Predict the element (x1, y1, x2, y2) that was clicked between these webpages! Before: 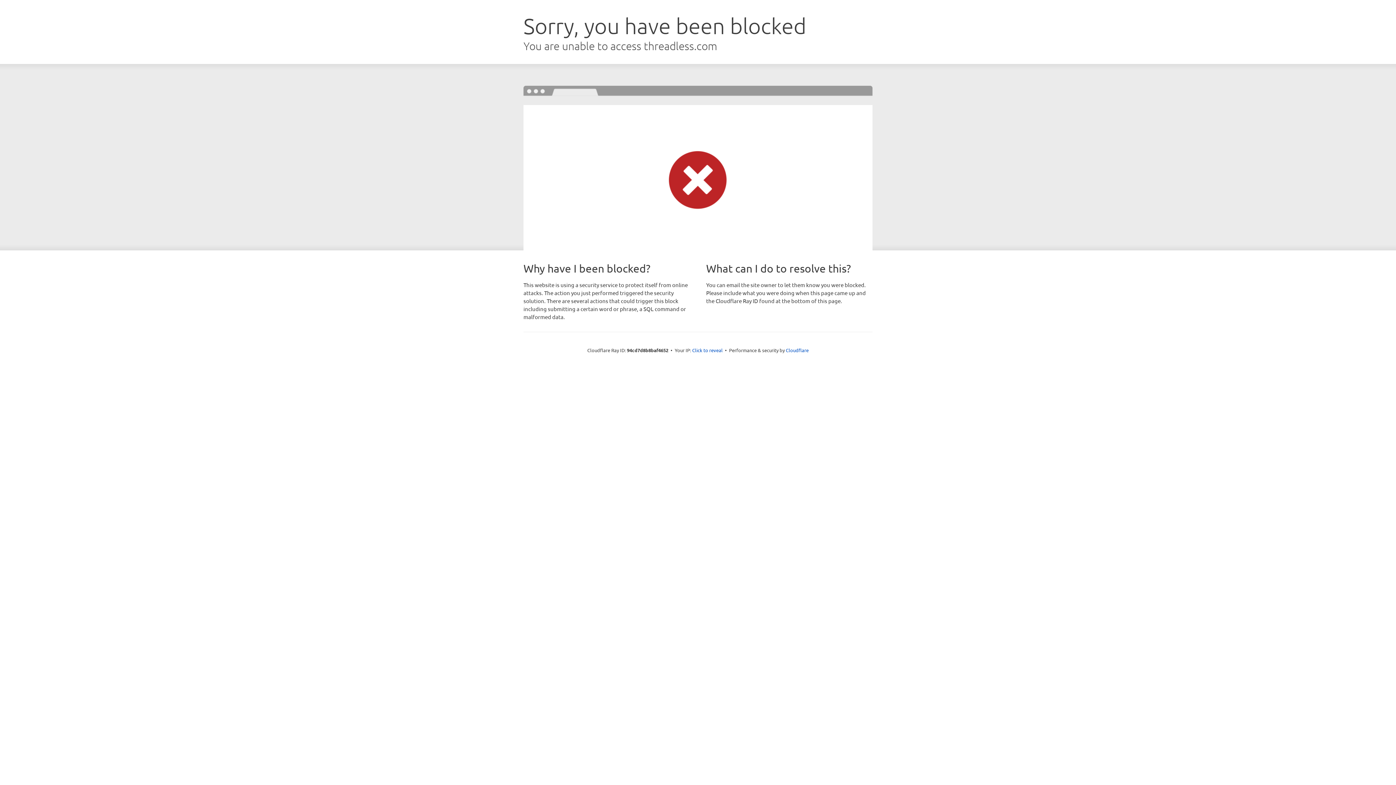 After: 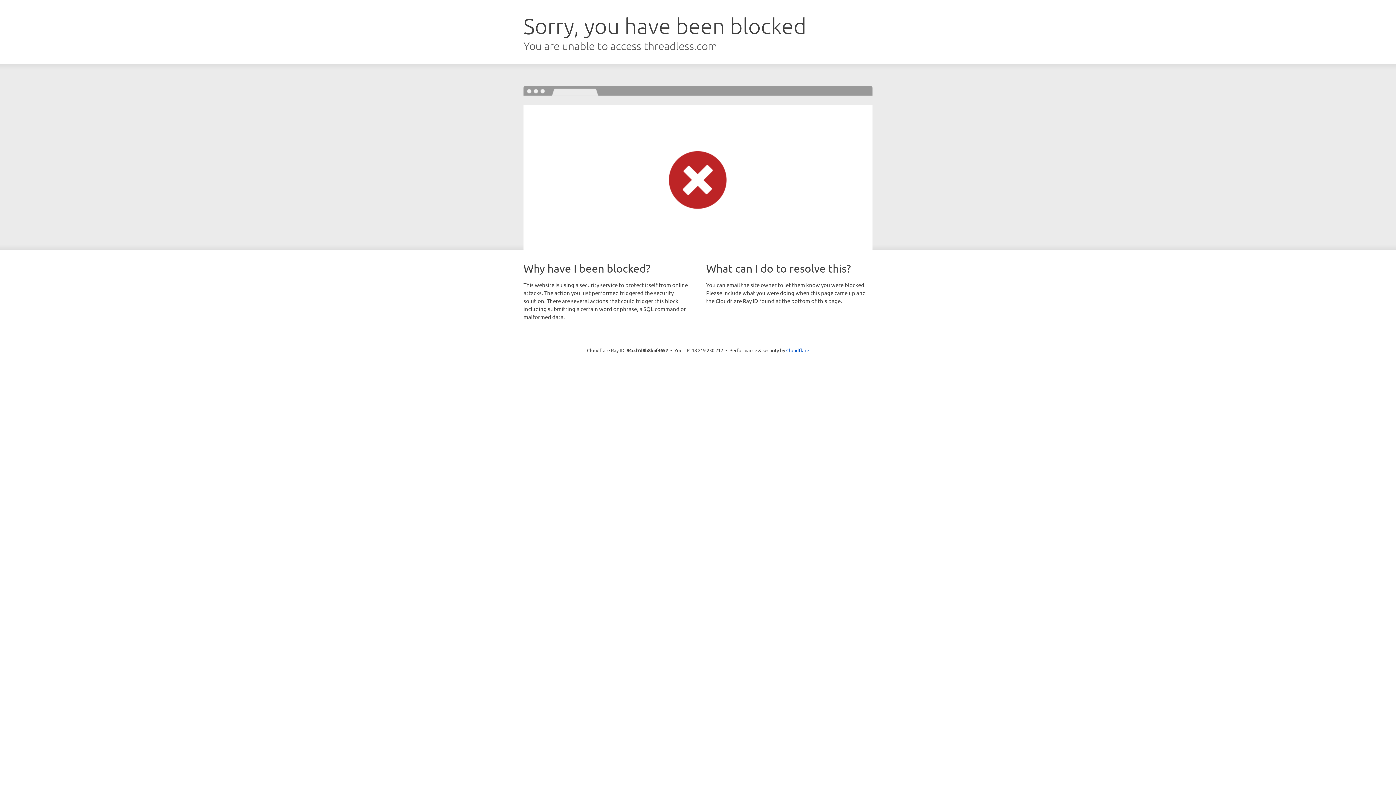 Action: bbox: (692, 346, 722, 353) label: Click to reveal